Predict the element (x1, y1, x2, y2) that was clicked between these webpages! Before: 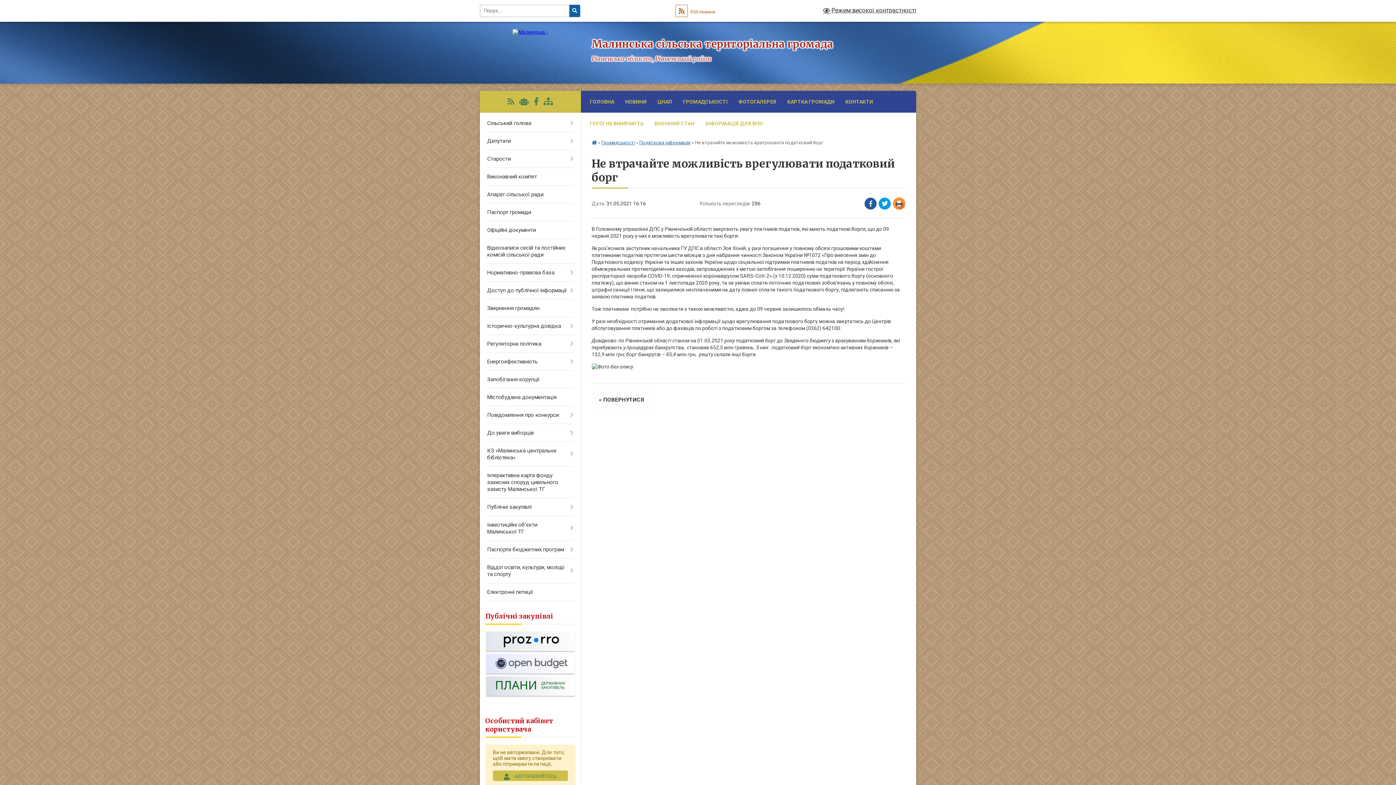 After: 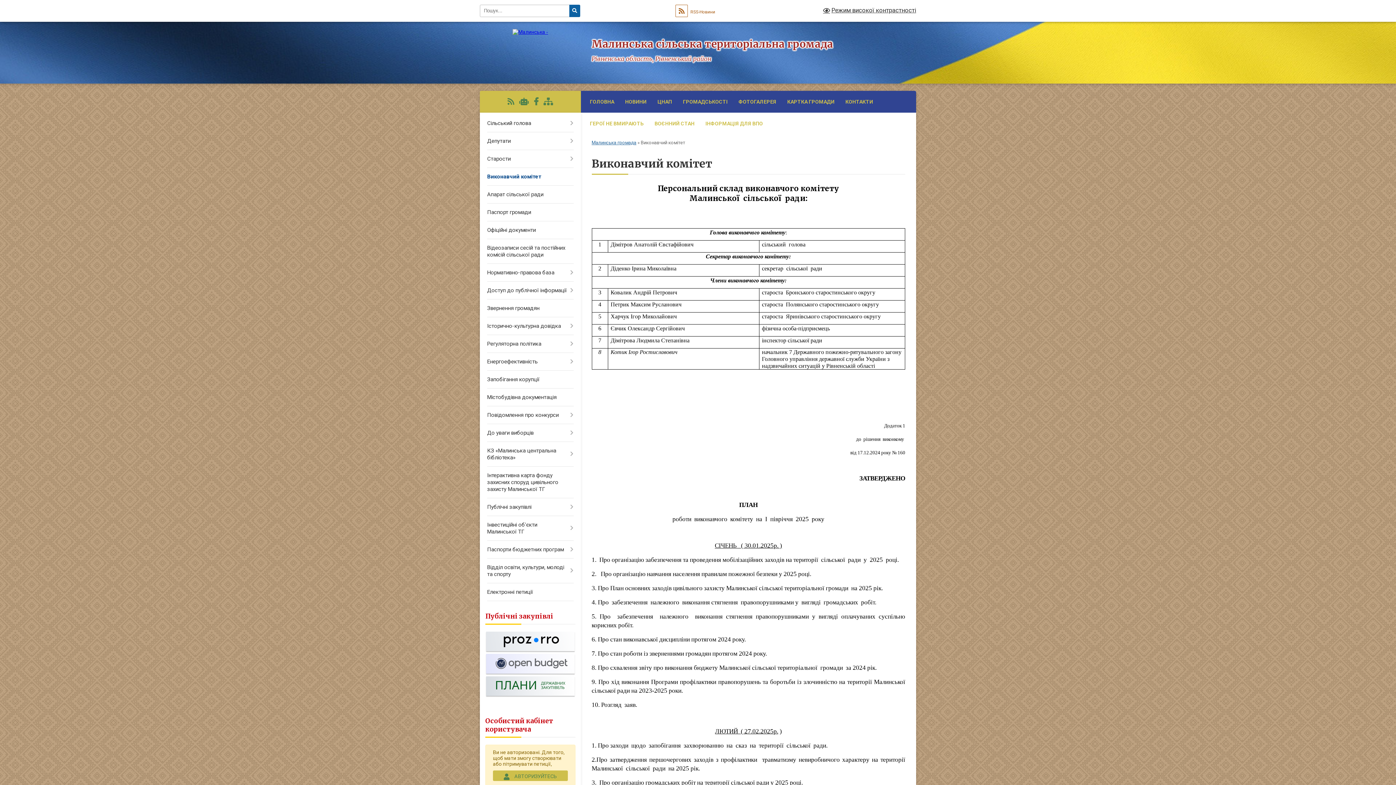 Action: bbox: (480, 168, 580, 185) label: Виконавчий комітет